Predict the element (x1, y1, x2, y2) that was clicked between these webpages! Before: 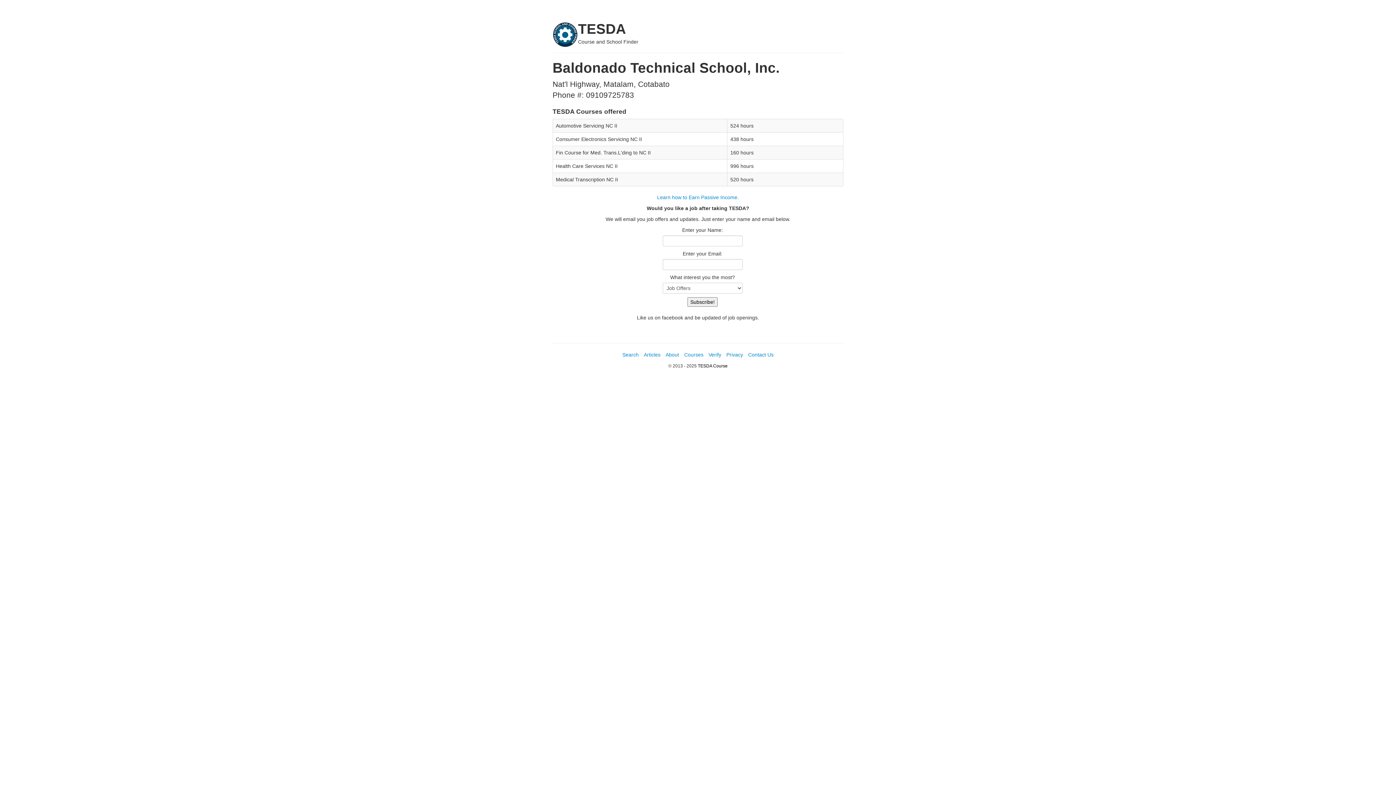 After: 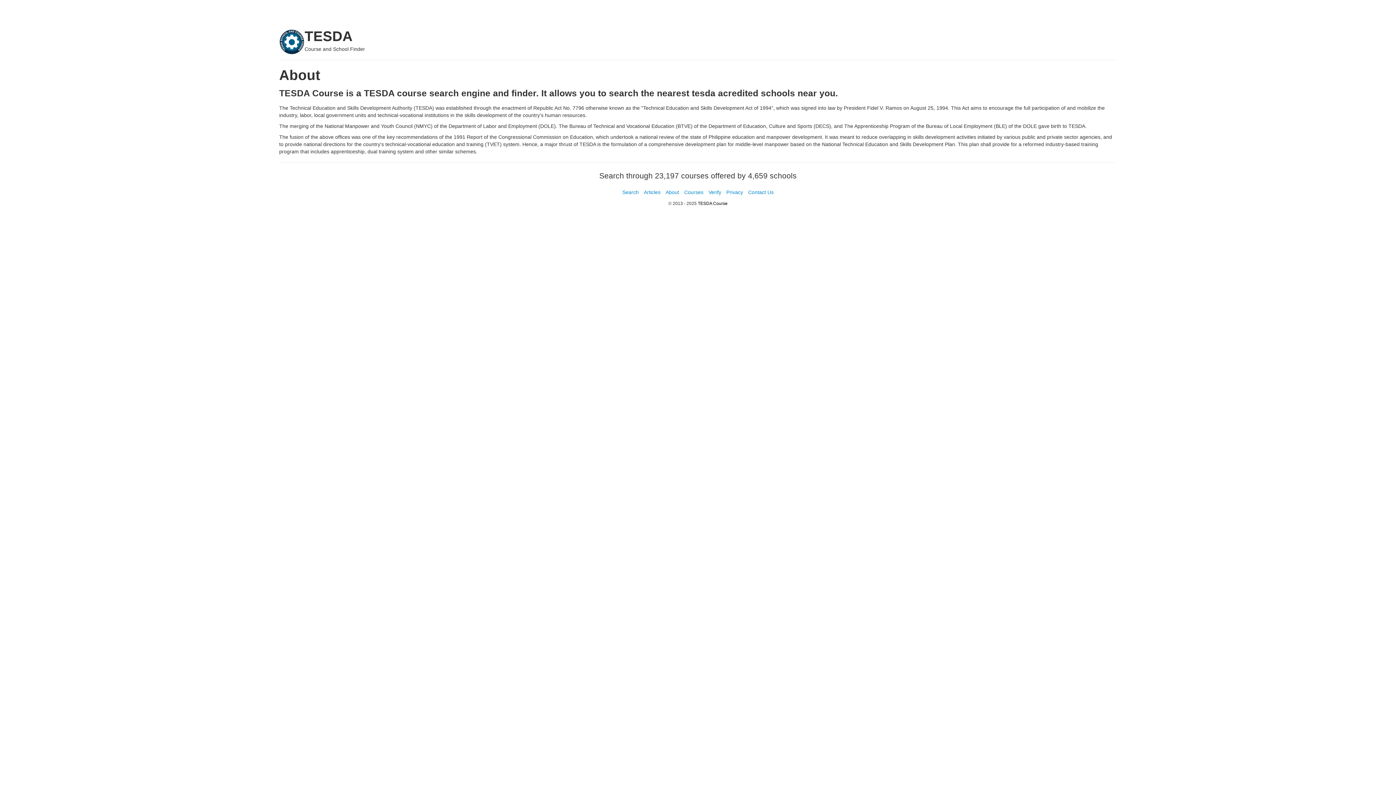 Action: bbox: (665, 352, 679, 357) label: About